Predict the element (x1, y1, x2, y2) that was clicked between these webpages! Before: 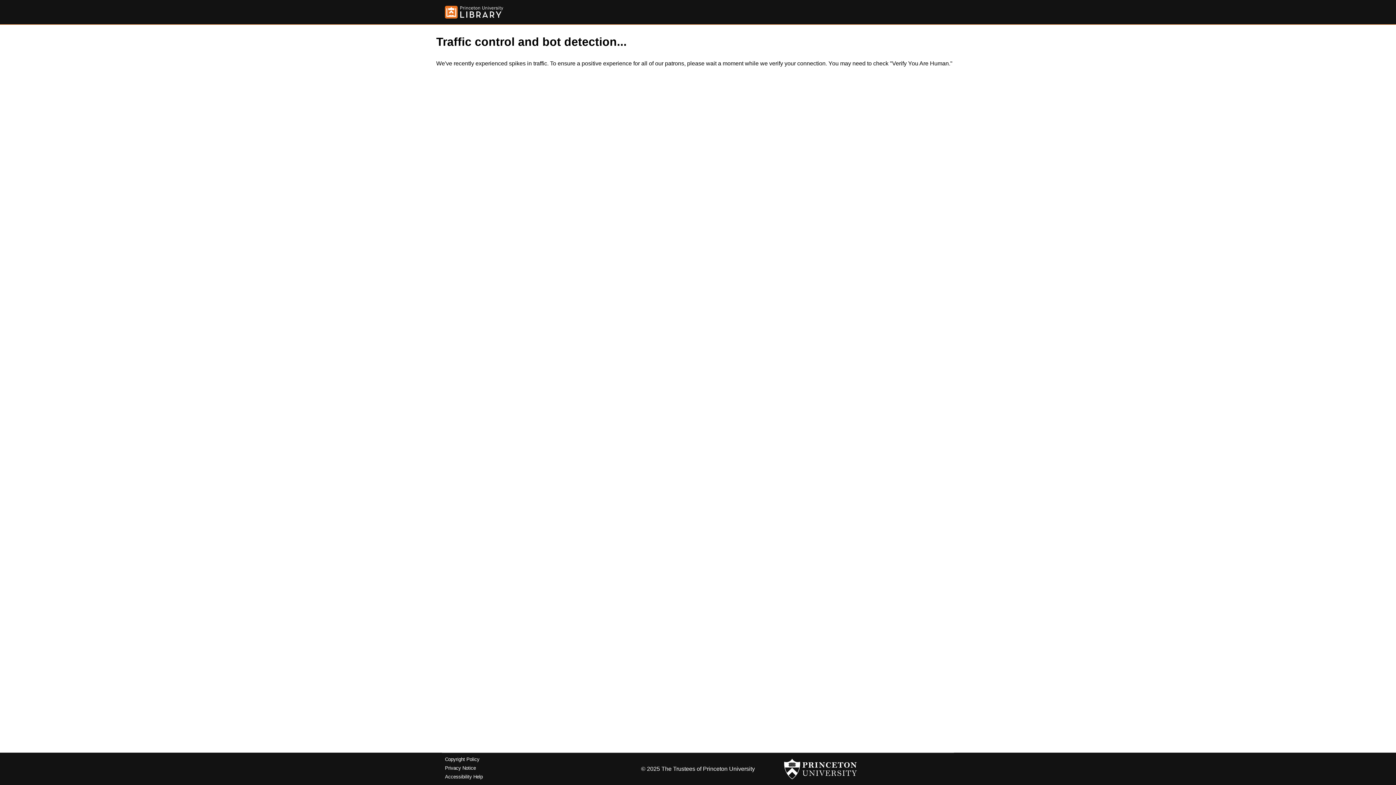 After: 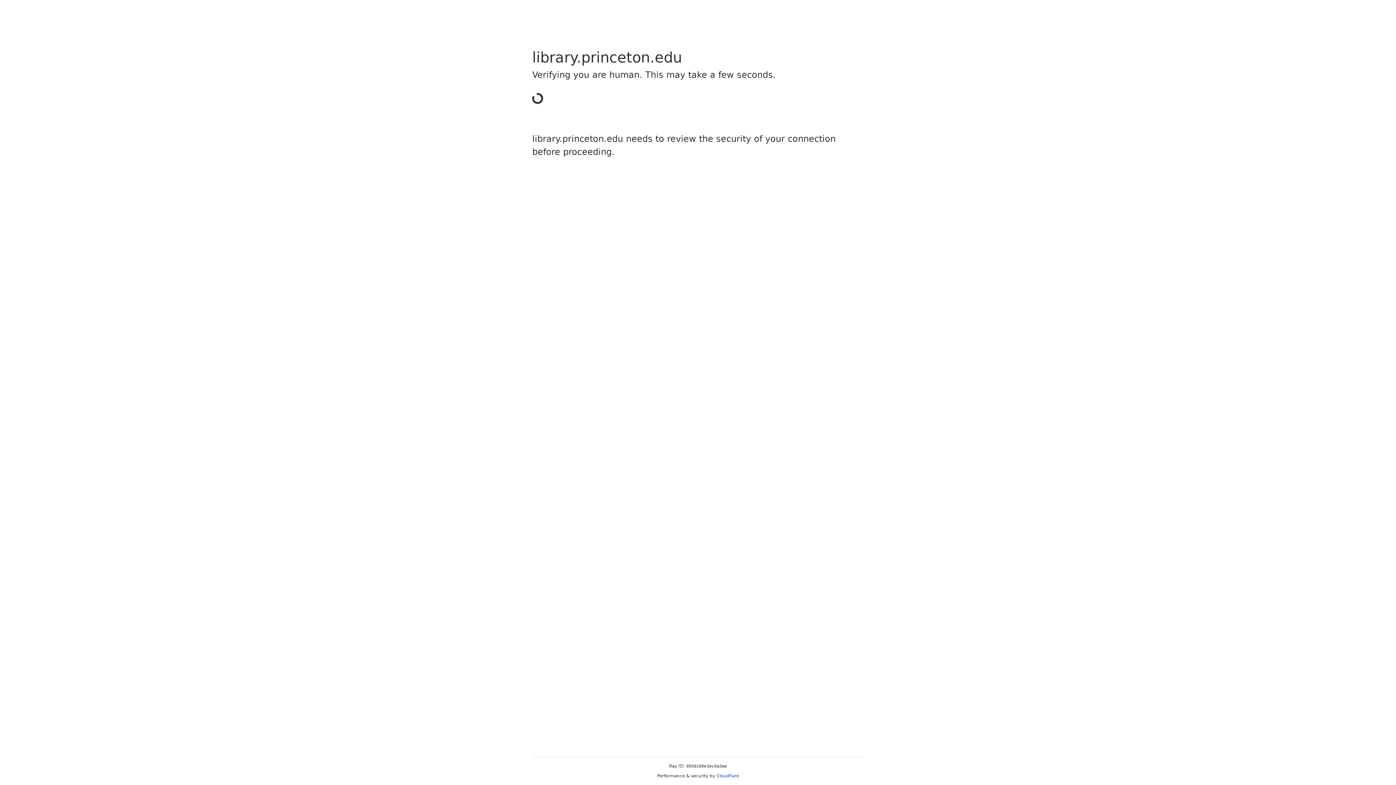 Action: bbox: (445, 757, 479, 762) label: Copyright Policy